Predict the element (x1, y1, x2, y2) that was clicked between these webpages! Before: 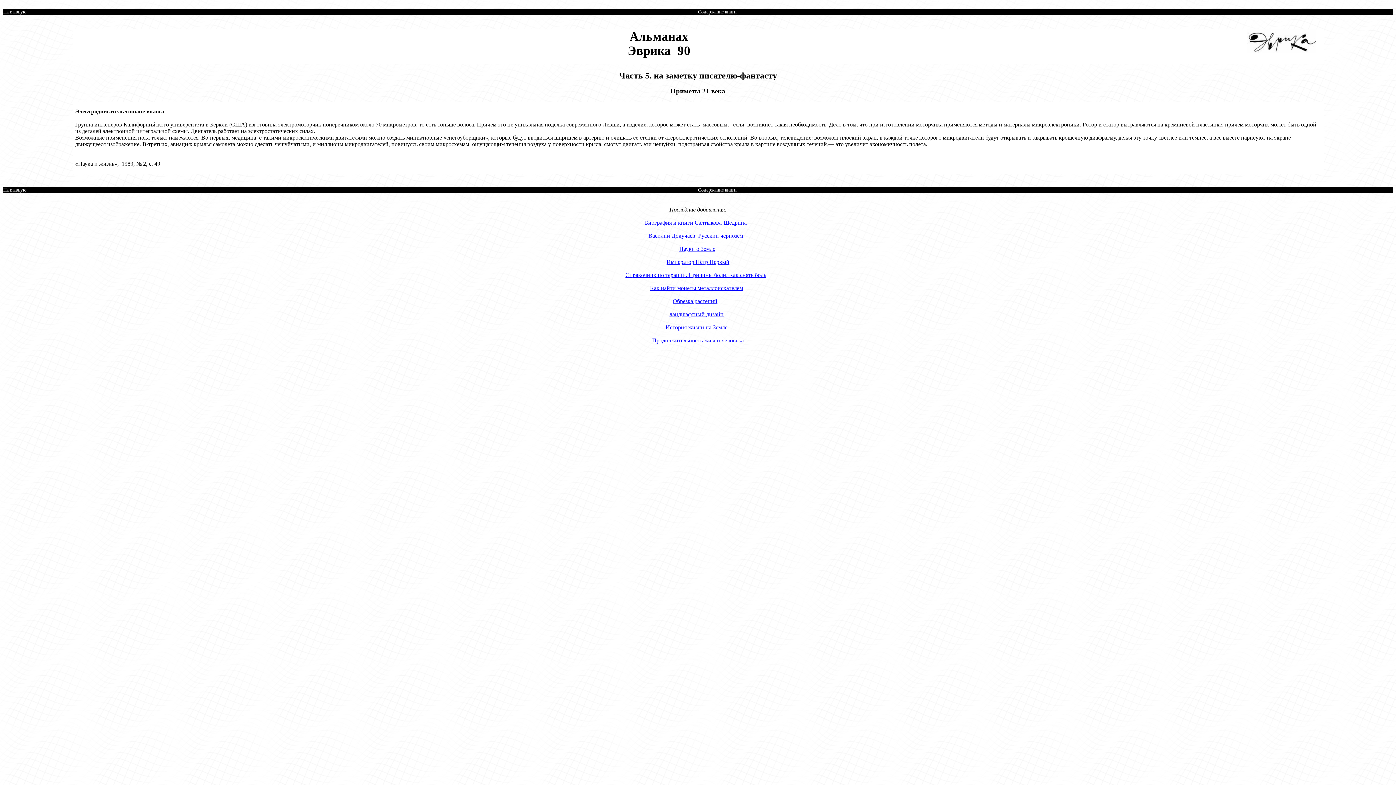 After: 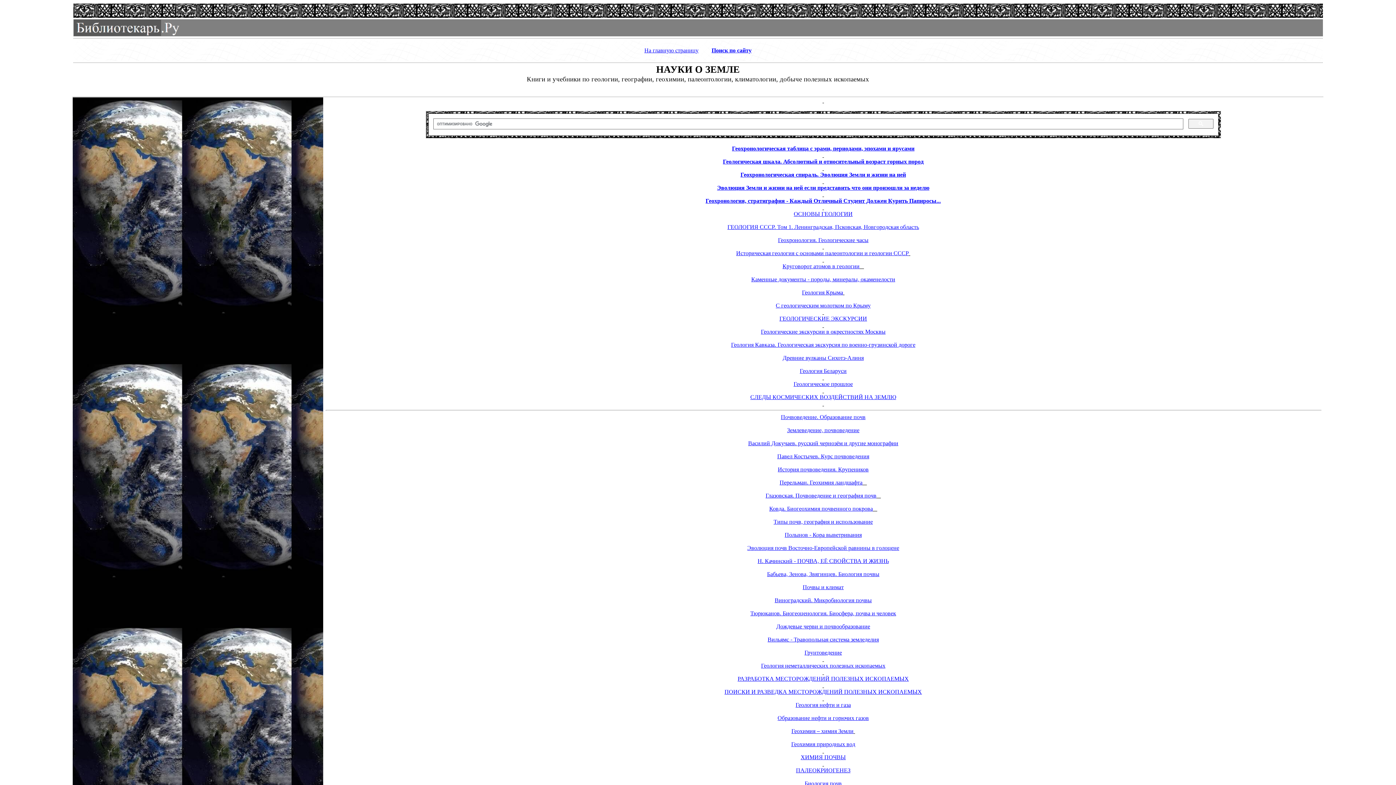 Action: label: Науки о Земле bbox: (679, 245, 715, 251)